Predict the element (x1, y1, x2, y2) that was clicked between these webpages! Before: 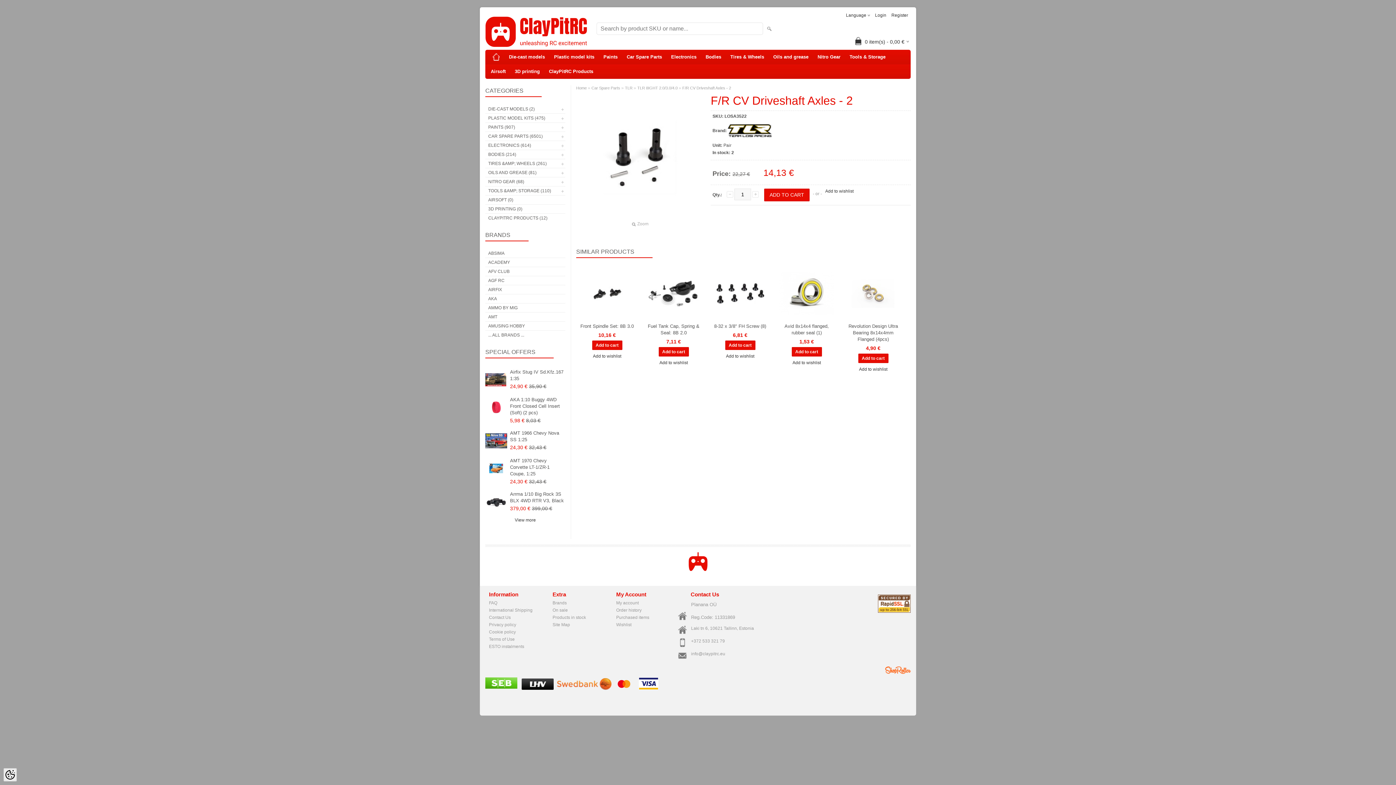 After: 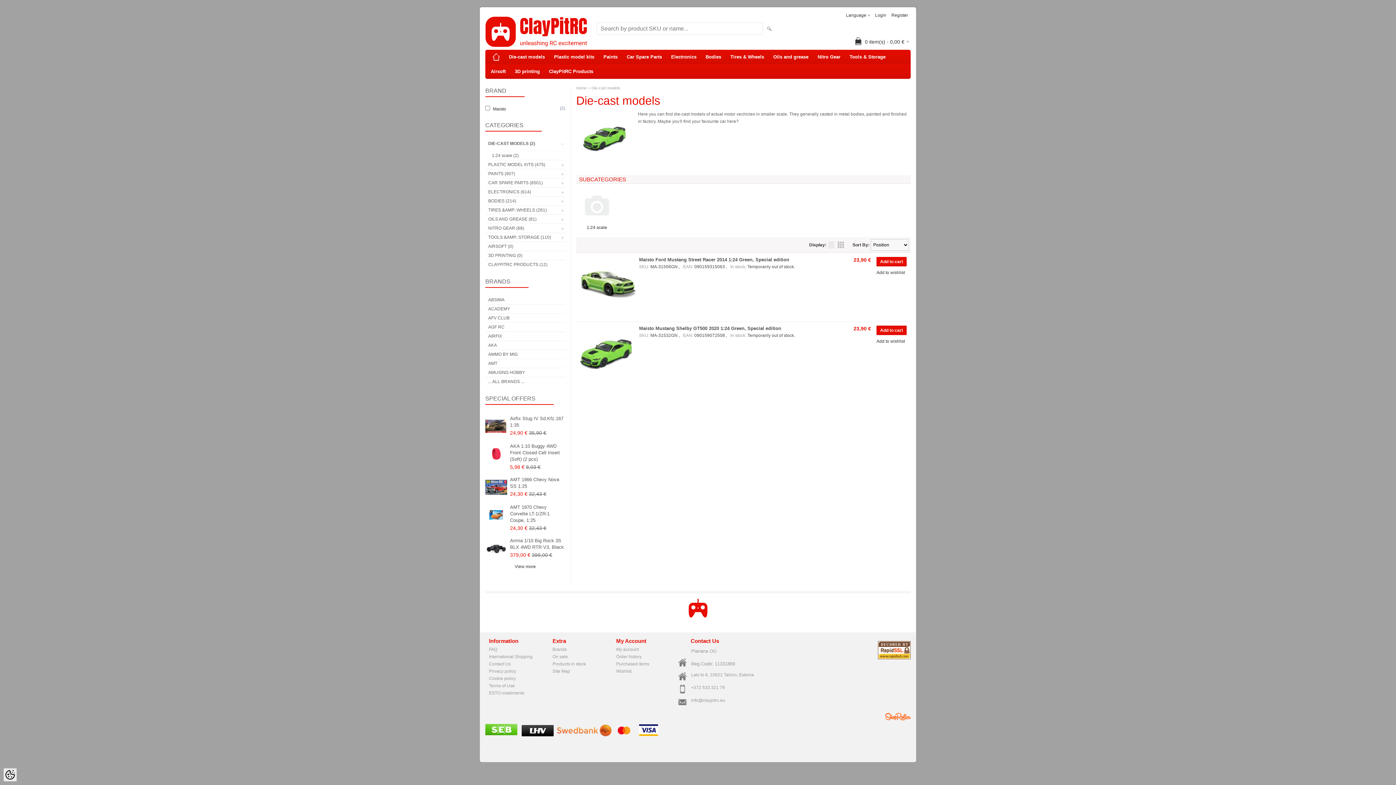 Action: bbox: (505, 49, 548, 64) label: Die-cast models